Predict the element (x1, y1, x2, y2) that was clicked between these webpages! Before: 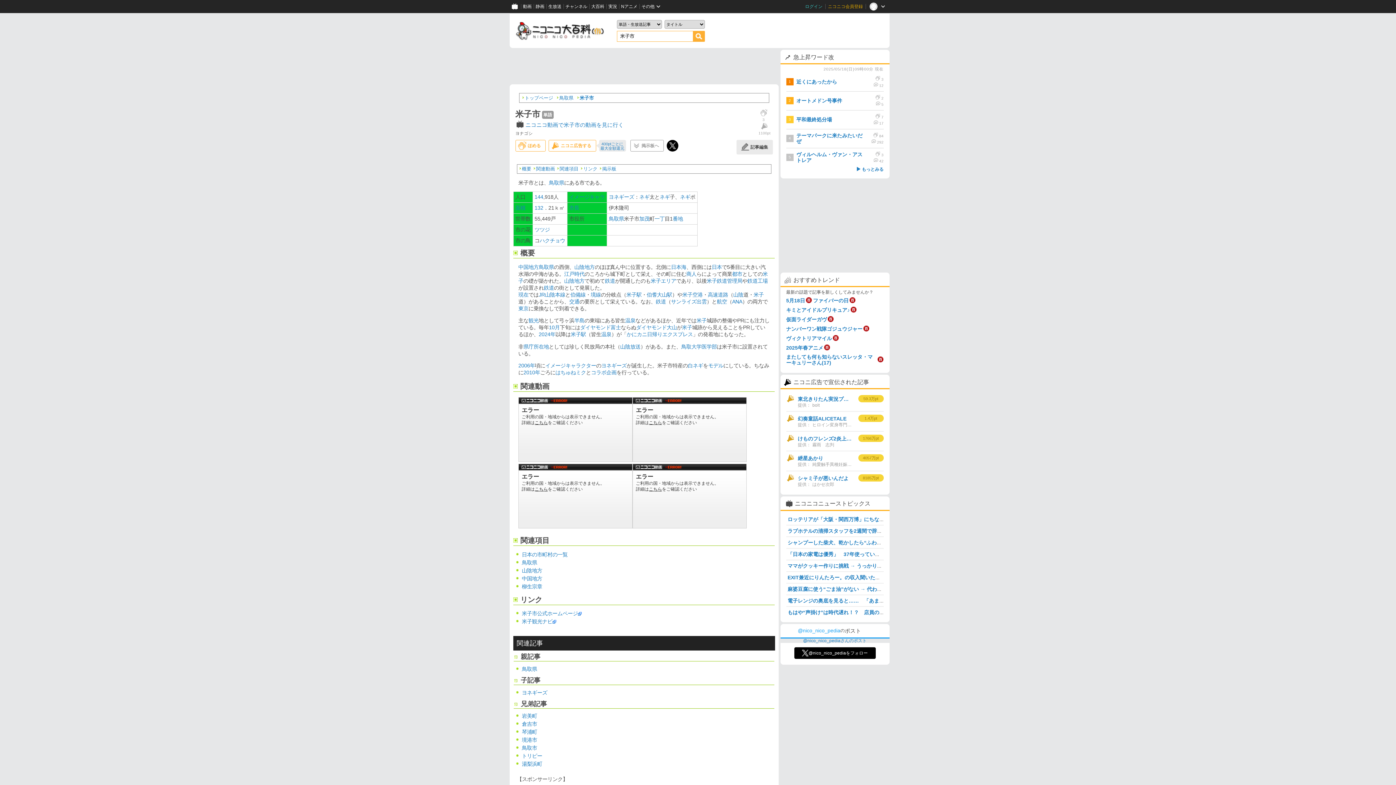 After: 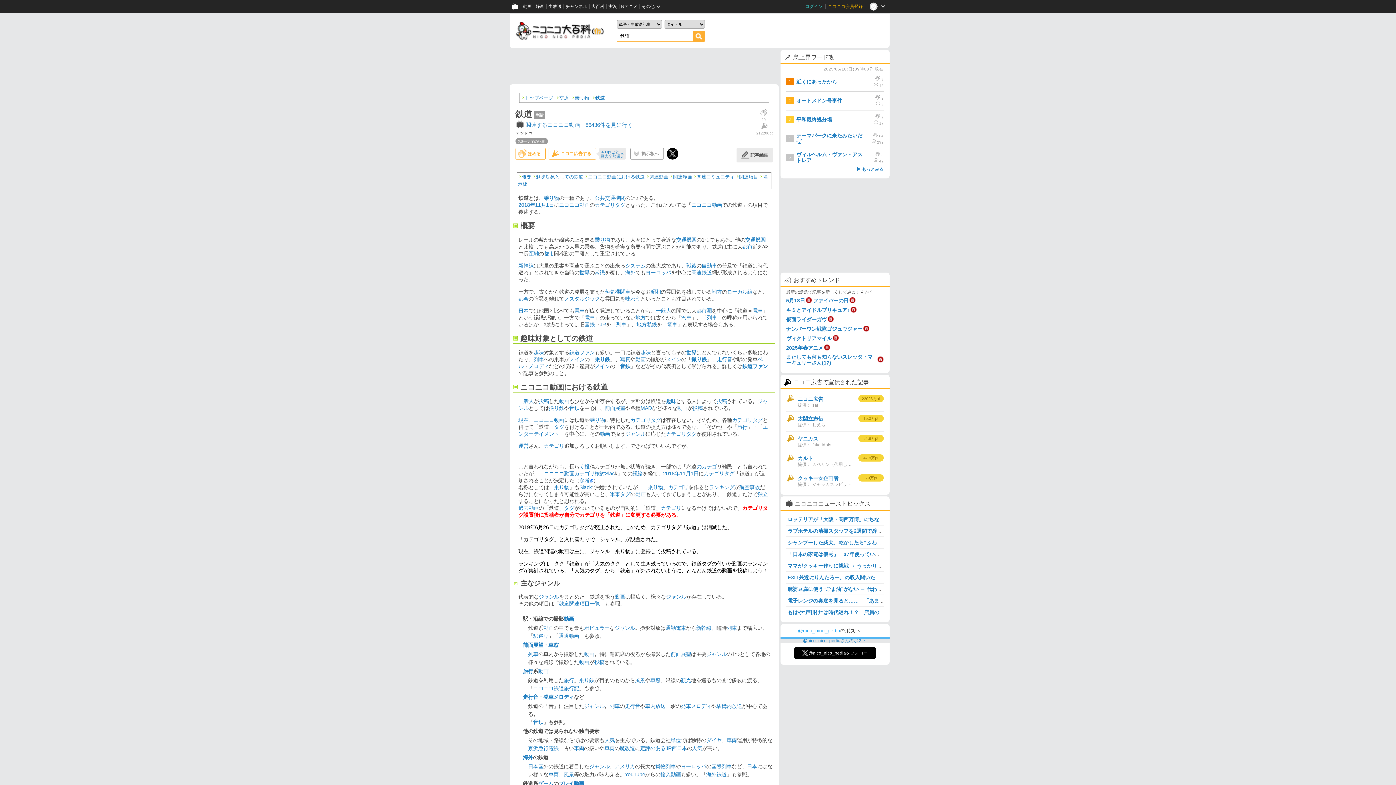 Action: bbox: (747, 278, 757, 283) label: 鉄道